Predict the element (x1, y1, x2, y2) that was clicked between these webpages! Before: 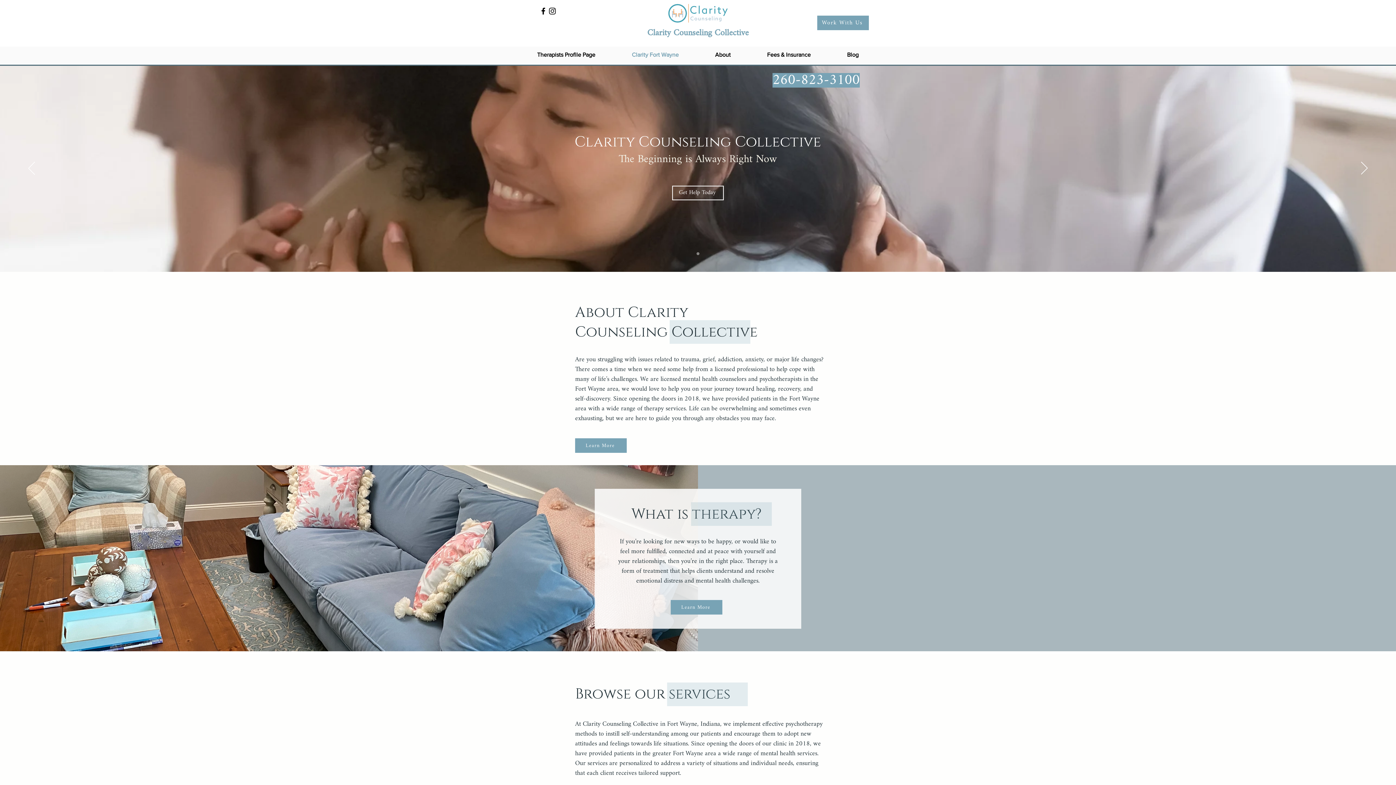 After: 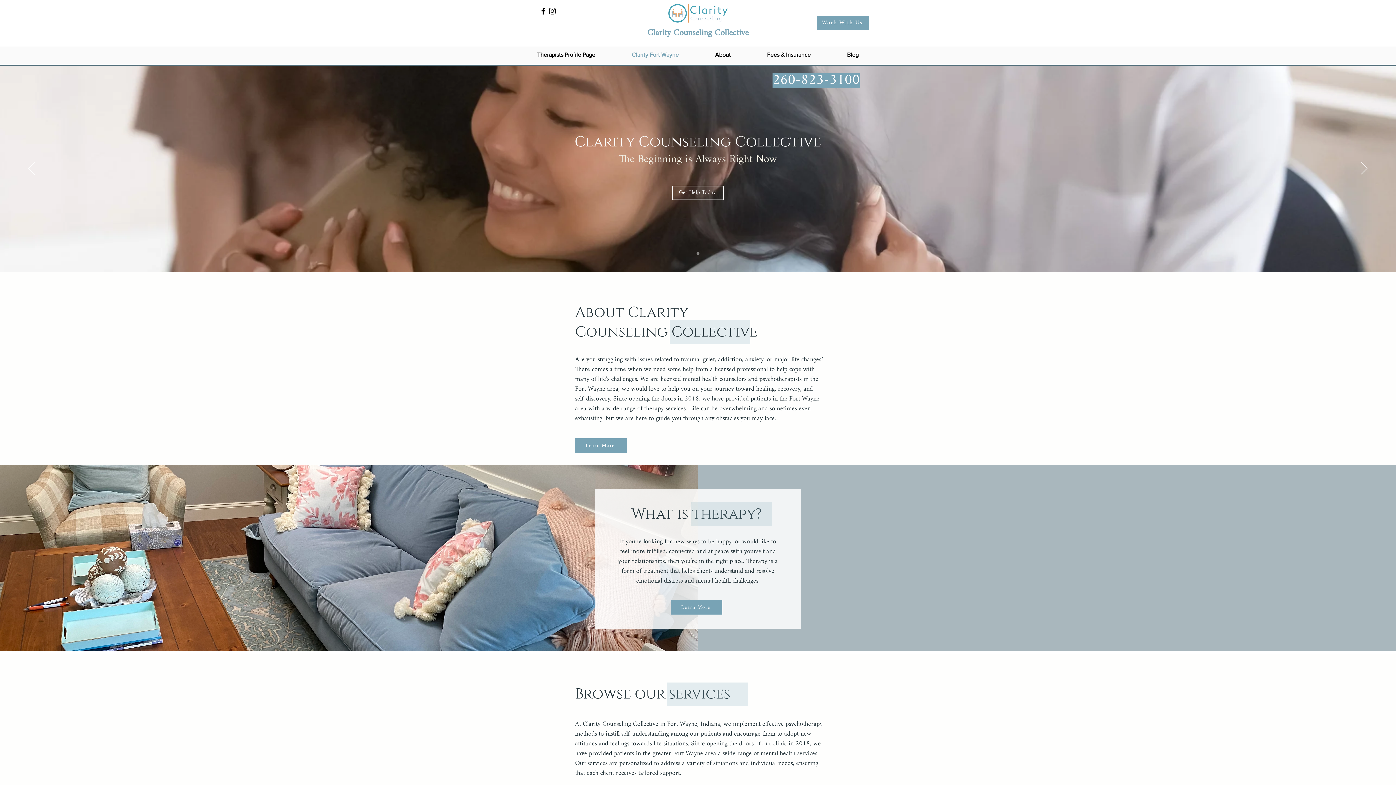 Action: bbox: (668, 2, 728, 24)